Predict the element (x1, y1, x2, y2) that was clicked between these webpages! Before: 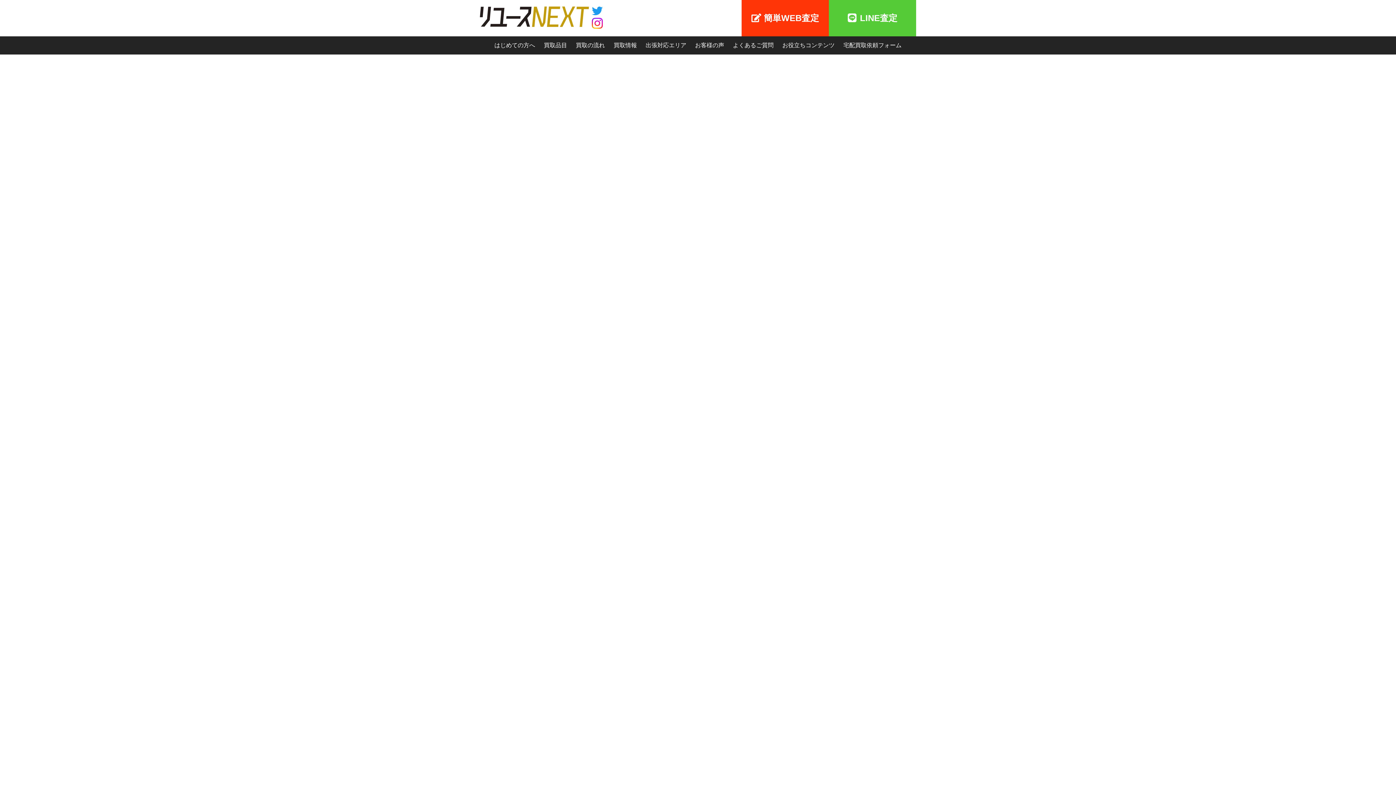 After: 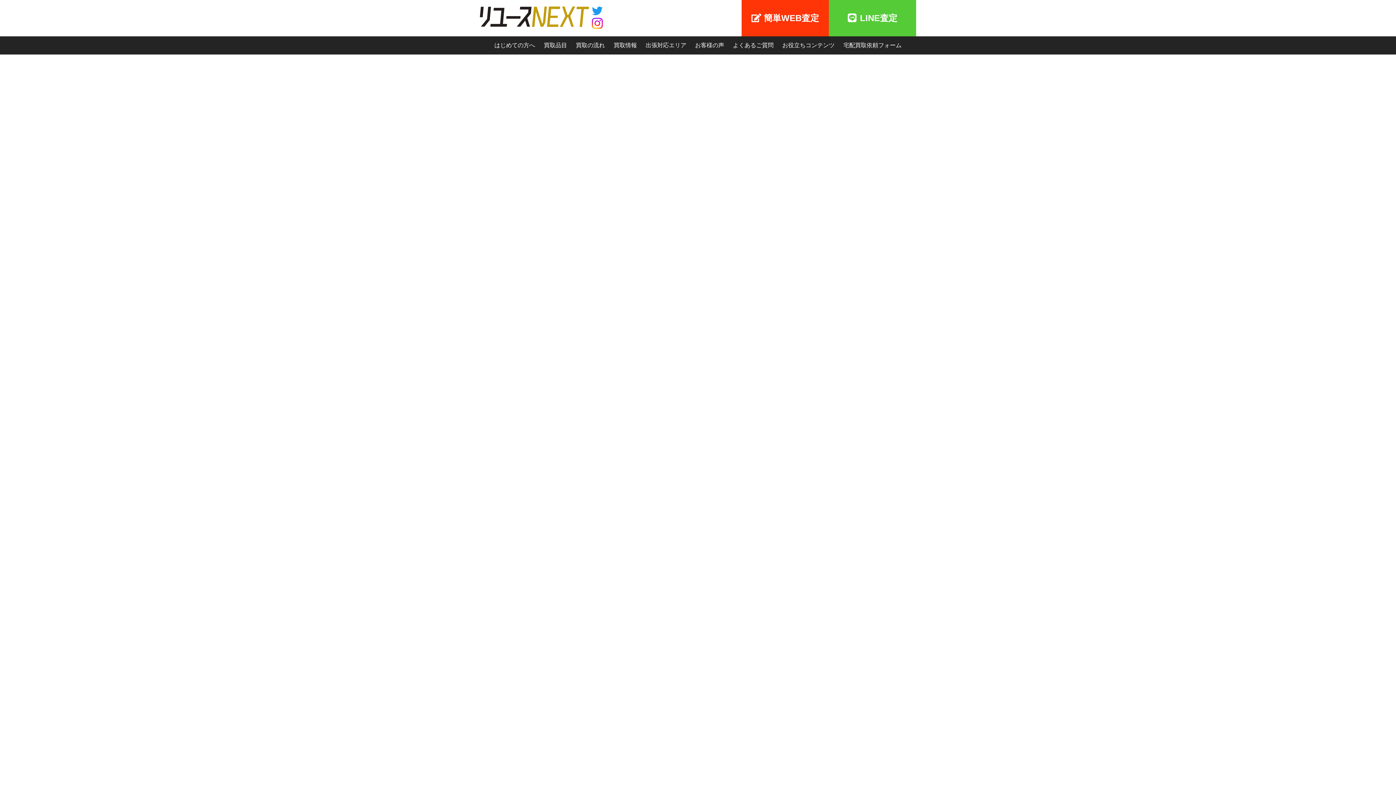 Action: bbox: (592, 17, 602, 29)